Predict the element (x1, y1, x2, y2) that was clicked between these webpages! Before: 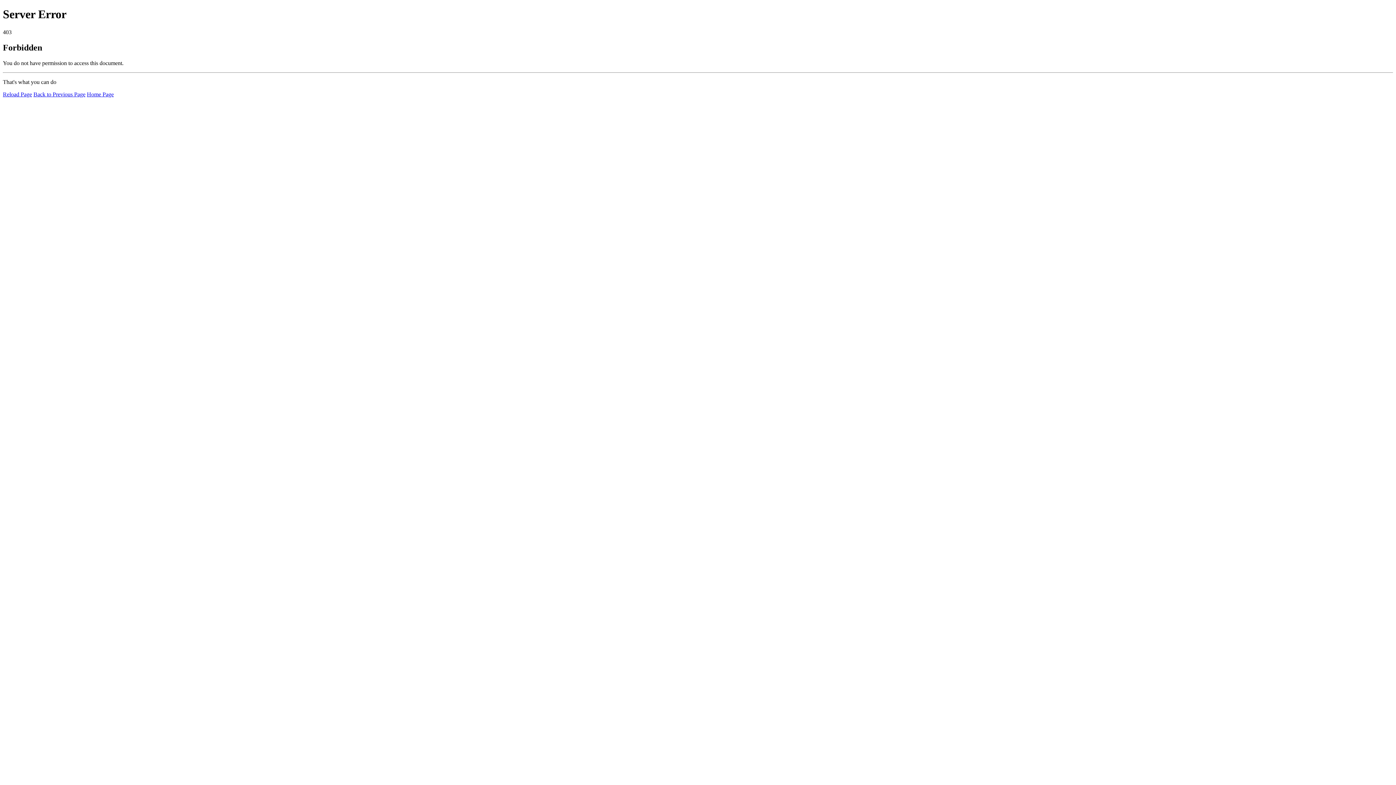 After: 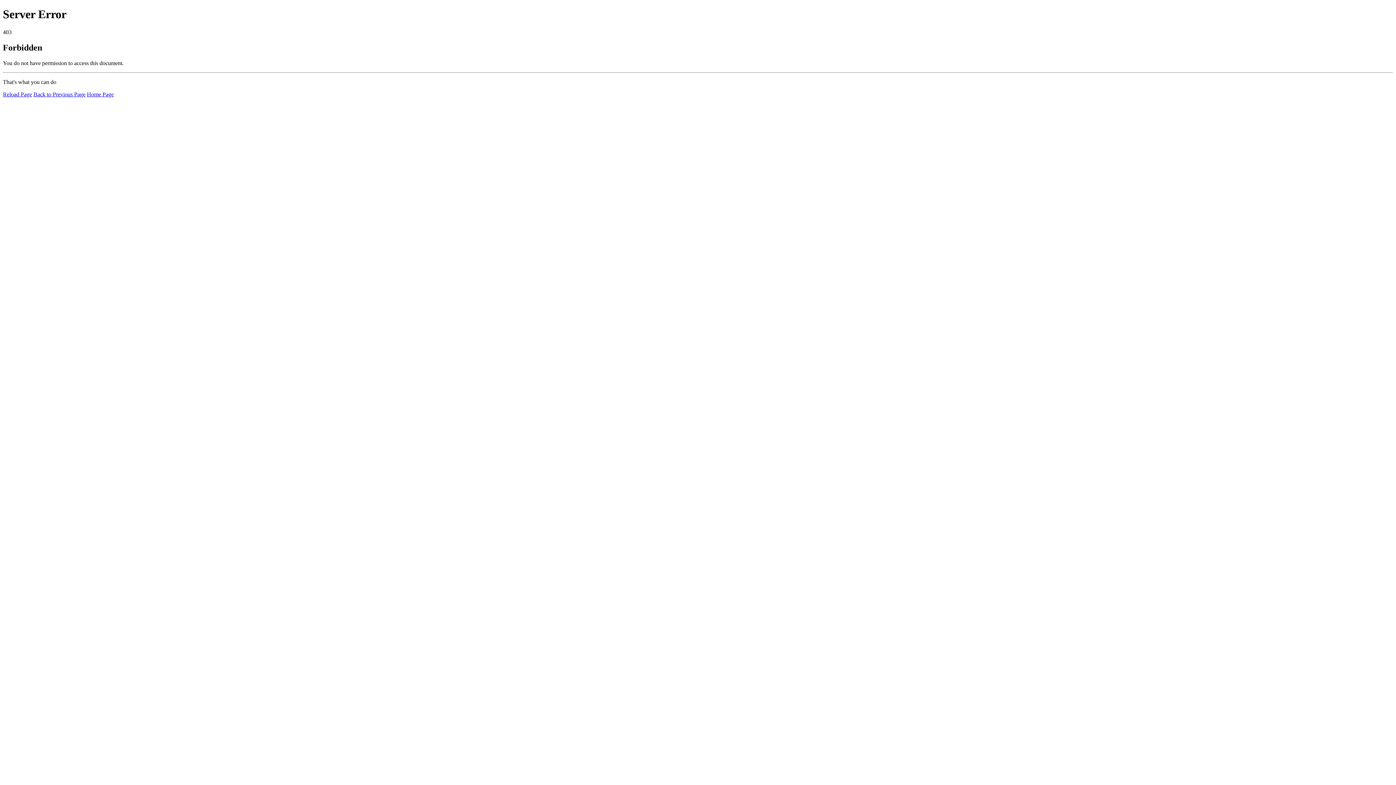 Action: bbox: (2, 91, 32, 97) label: Reload Page